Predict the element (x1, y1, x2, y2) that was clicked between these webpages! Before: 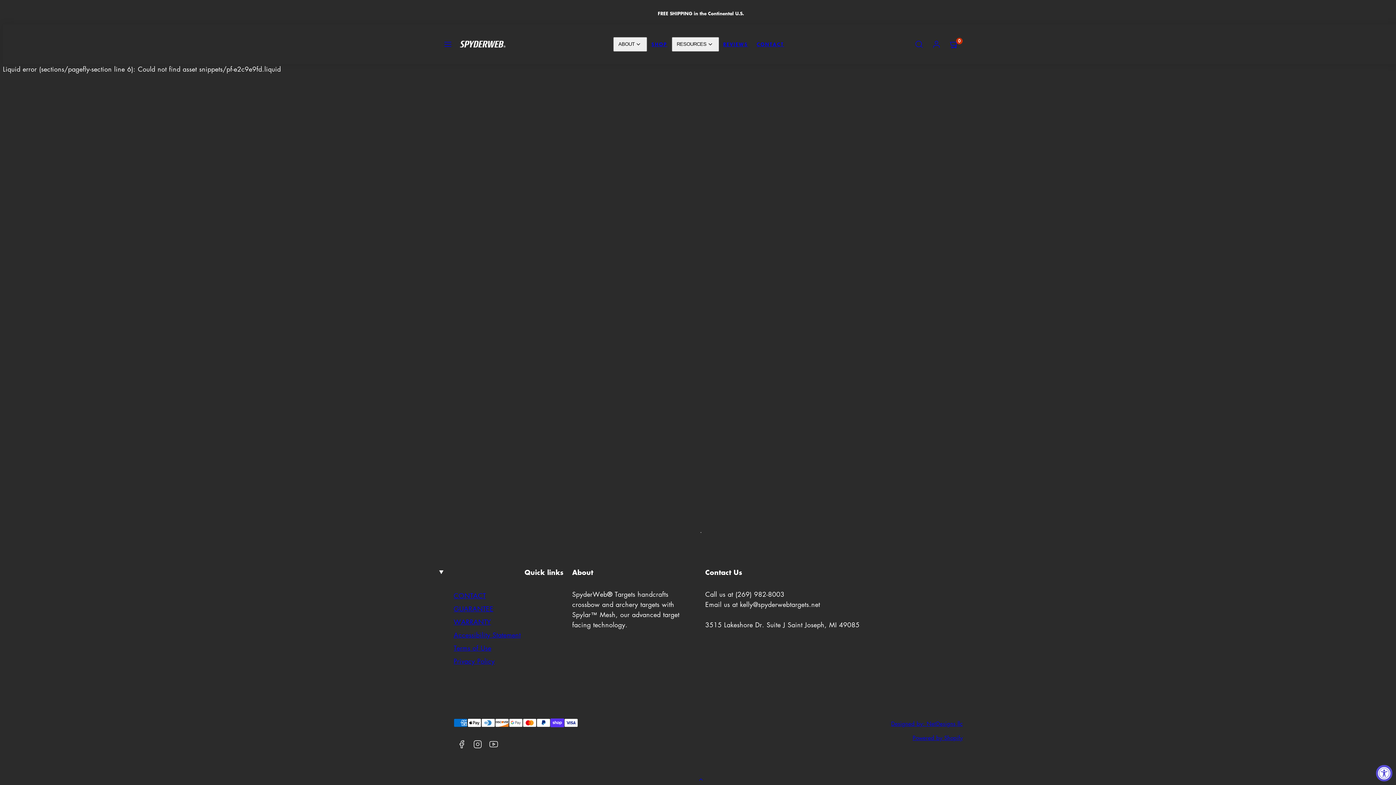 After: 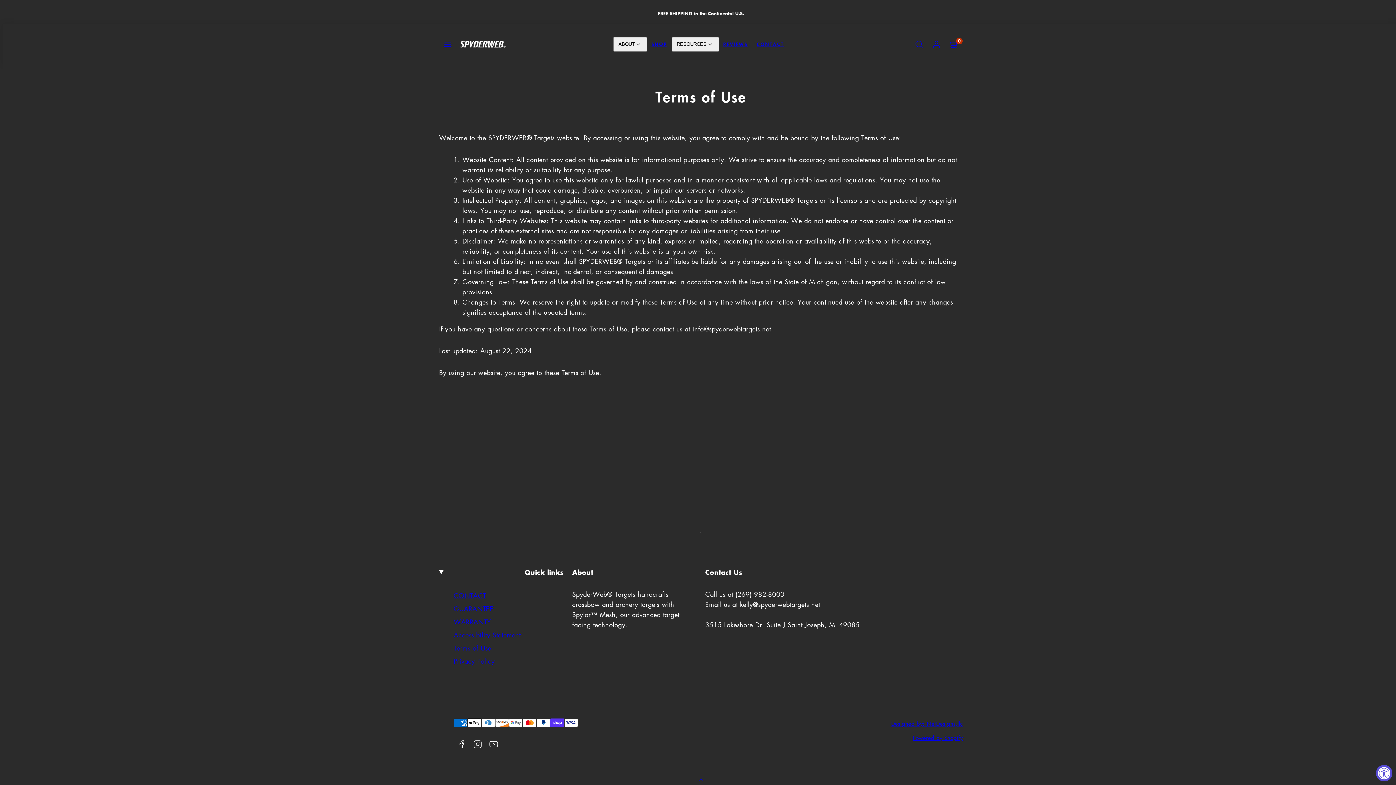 Action: label: Terms of Use bbox: (453, 641, 491, 654)